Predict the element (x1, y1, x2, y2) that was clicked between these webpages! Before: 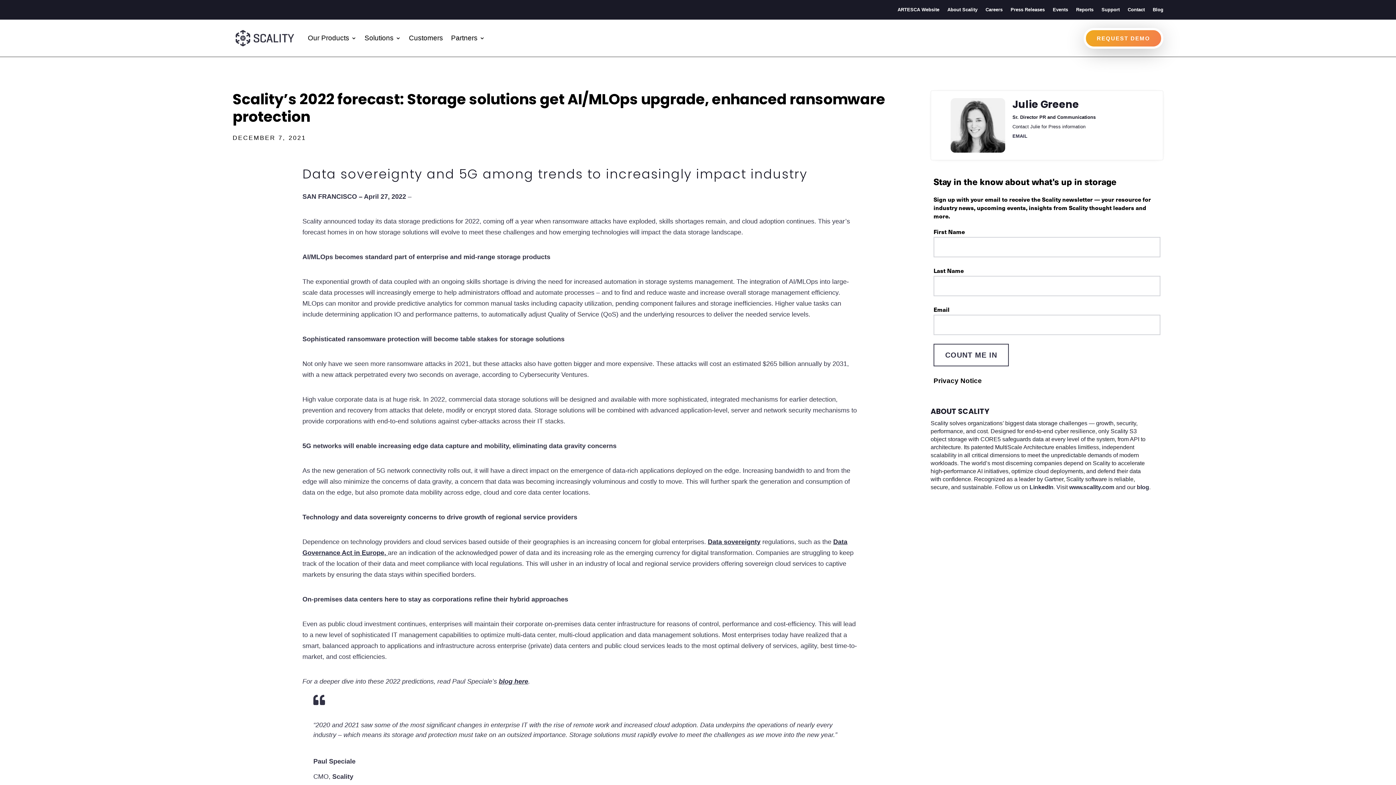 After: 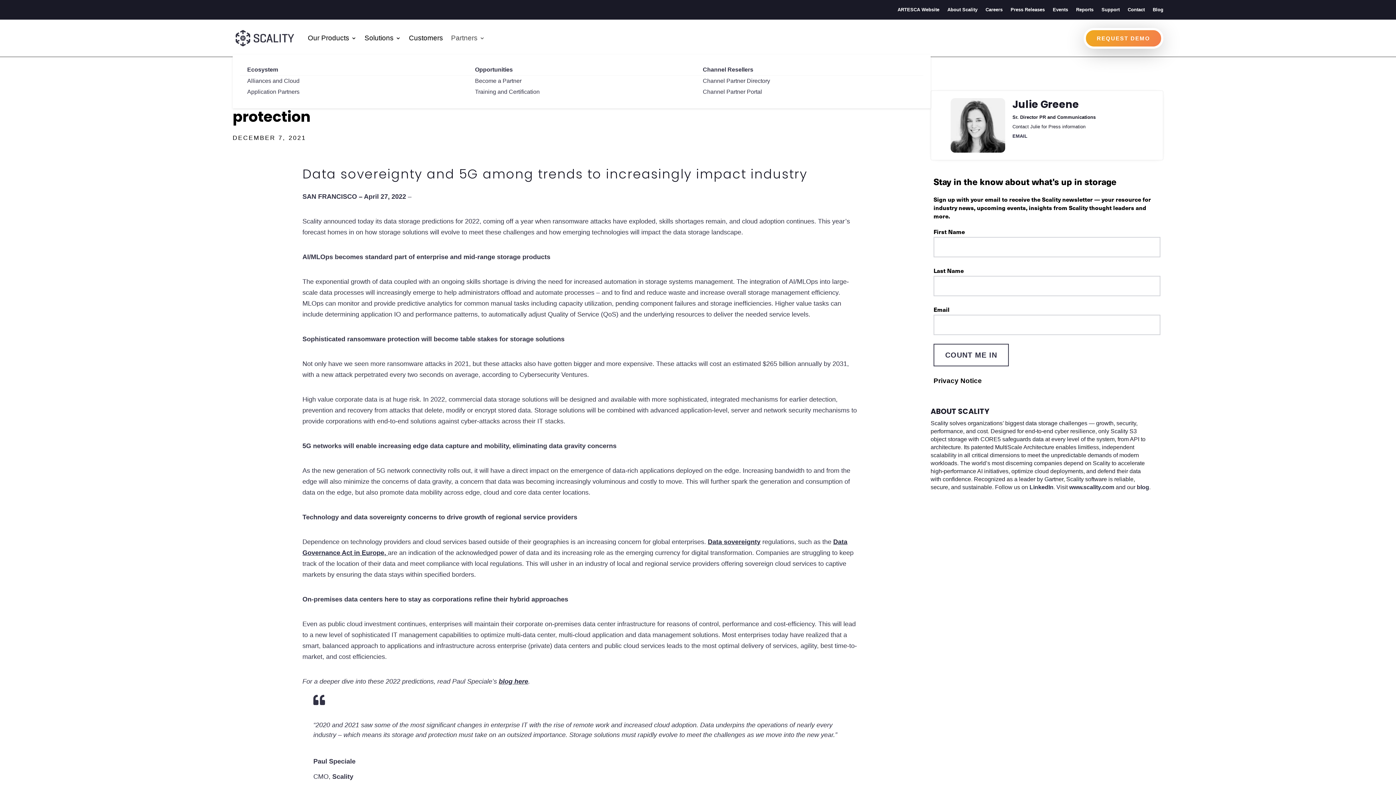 Action: bbox: (451, 21, 485, 54) label: Partners